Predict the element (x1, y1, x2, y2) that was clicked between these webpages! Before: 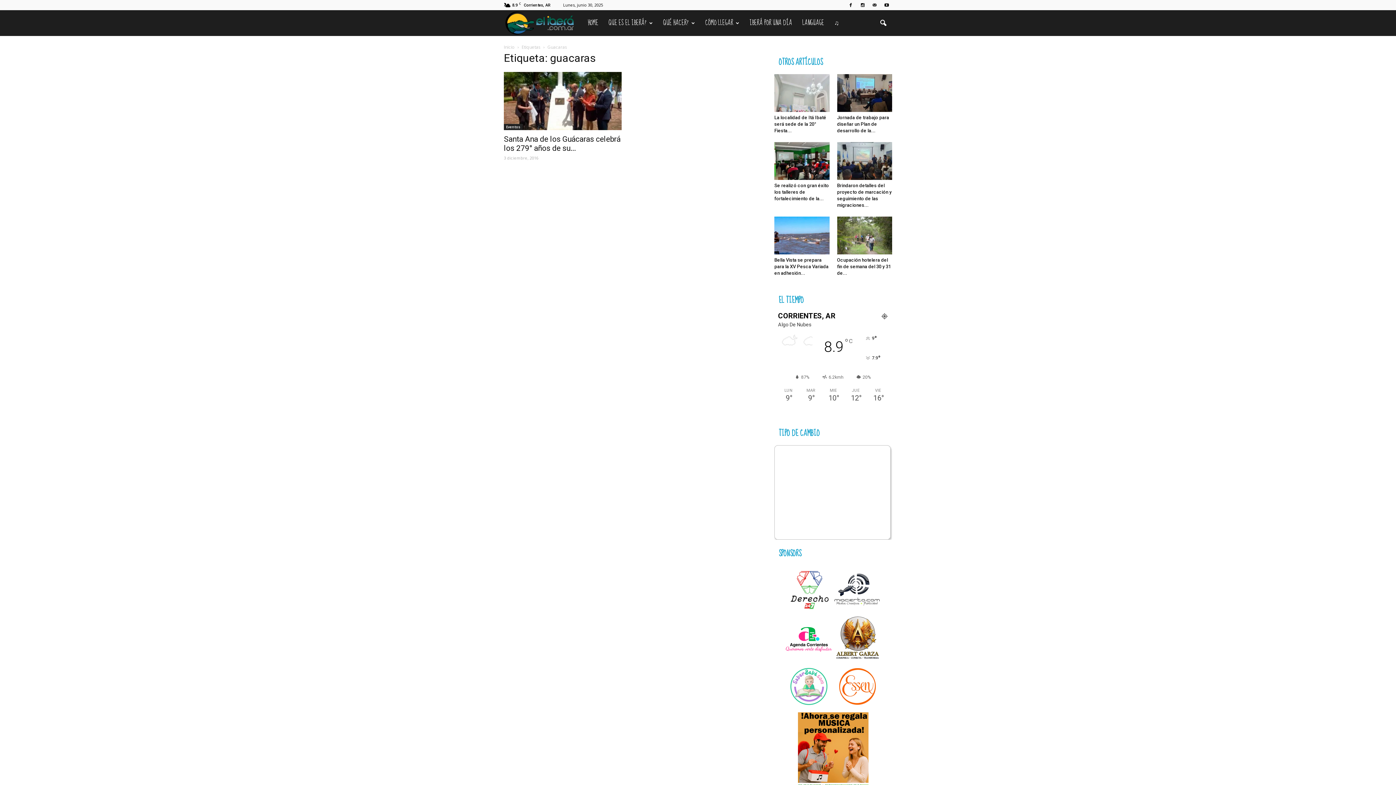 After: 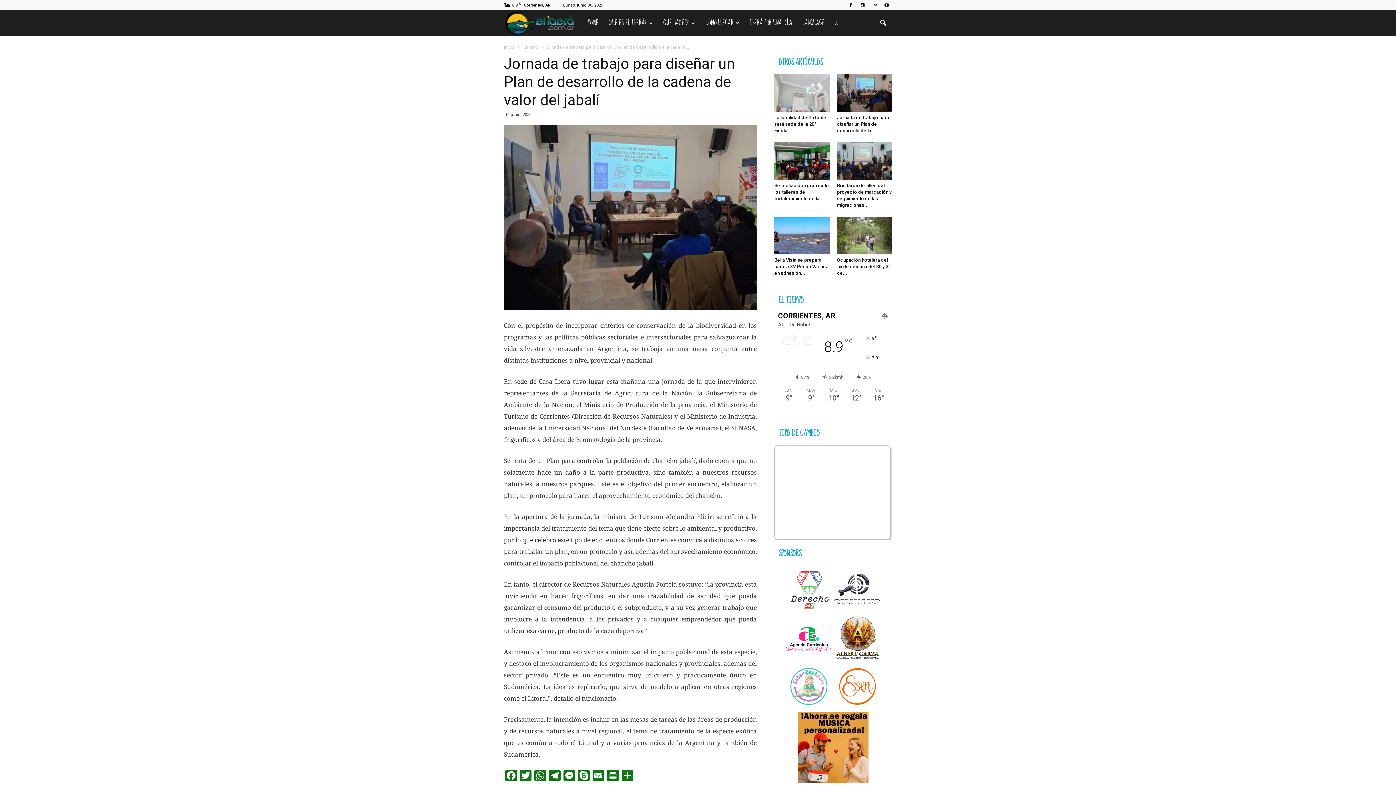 Action: label: Jornada de trabajo para diseñar un Plan de desarrollo de la... bbox: (837, 114, 889, 133)